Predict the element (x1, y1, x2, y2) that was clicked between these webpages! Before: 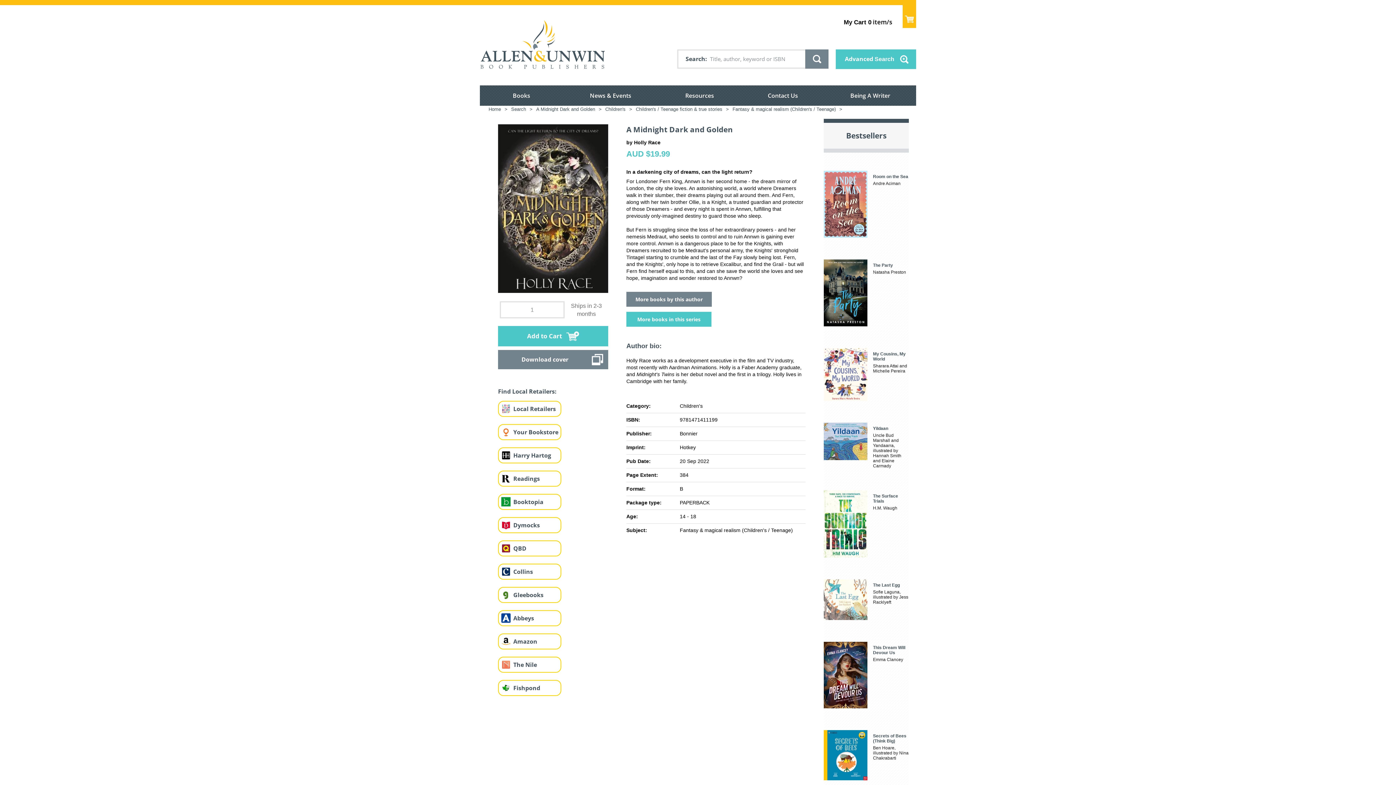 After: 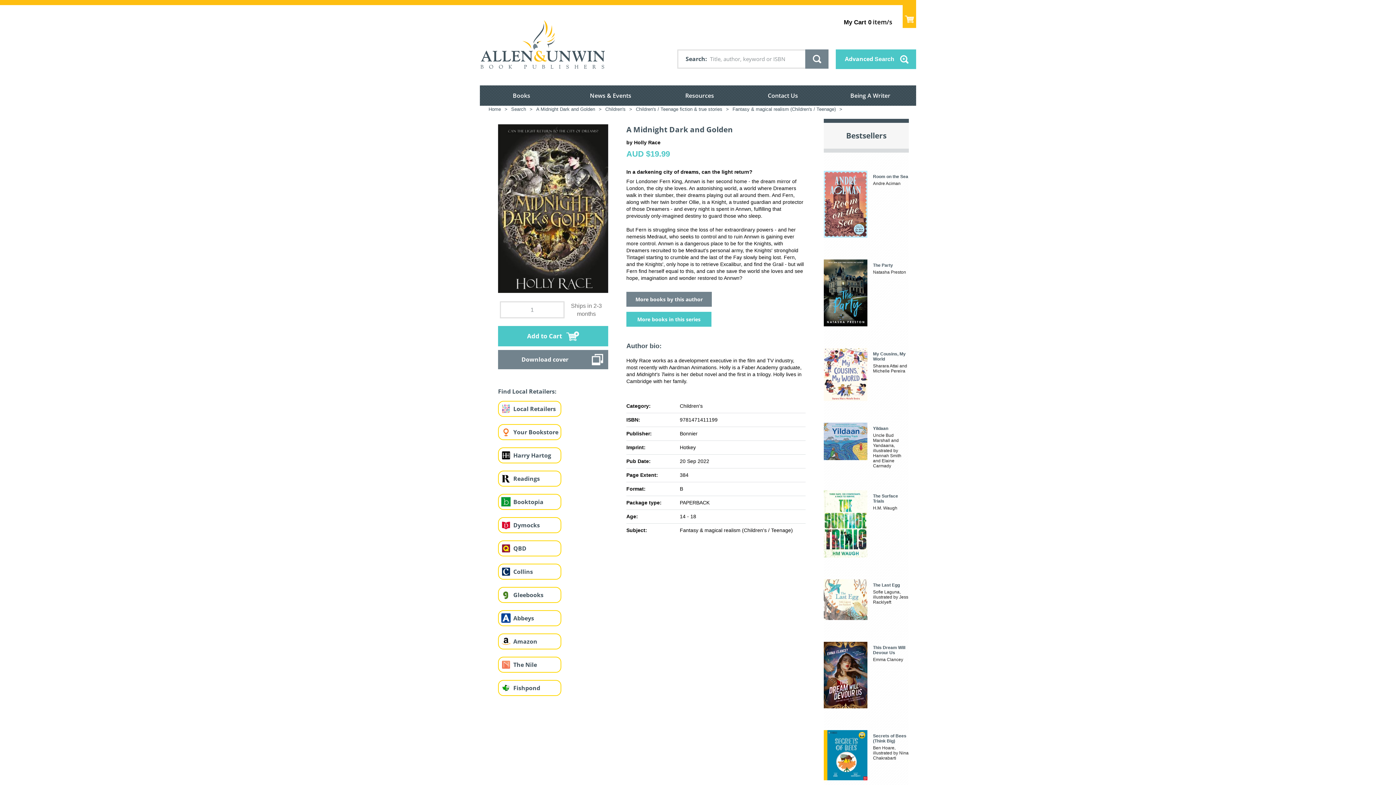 Action: bbox: (498, 657, 513, 672)